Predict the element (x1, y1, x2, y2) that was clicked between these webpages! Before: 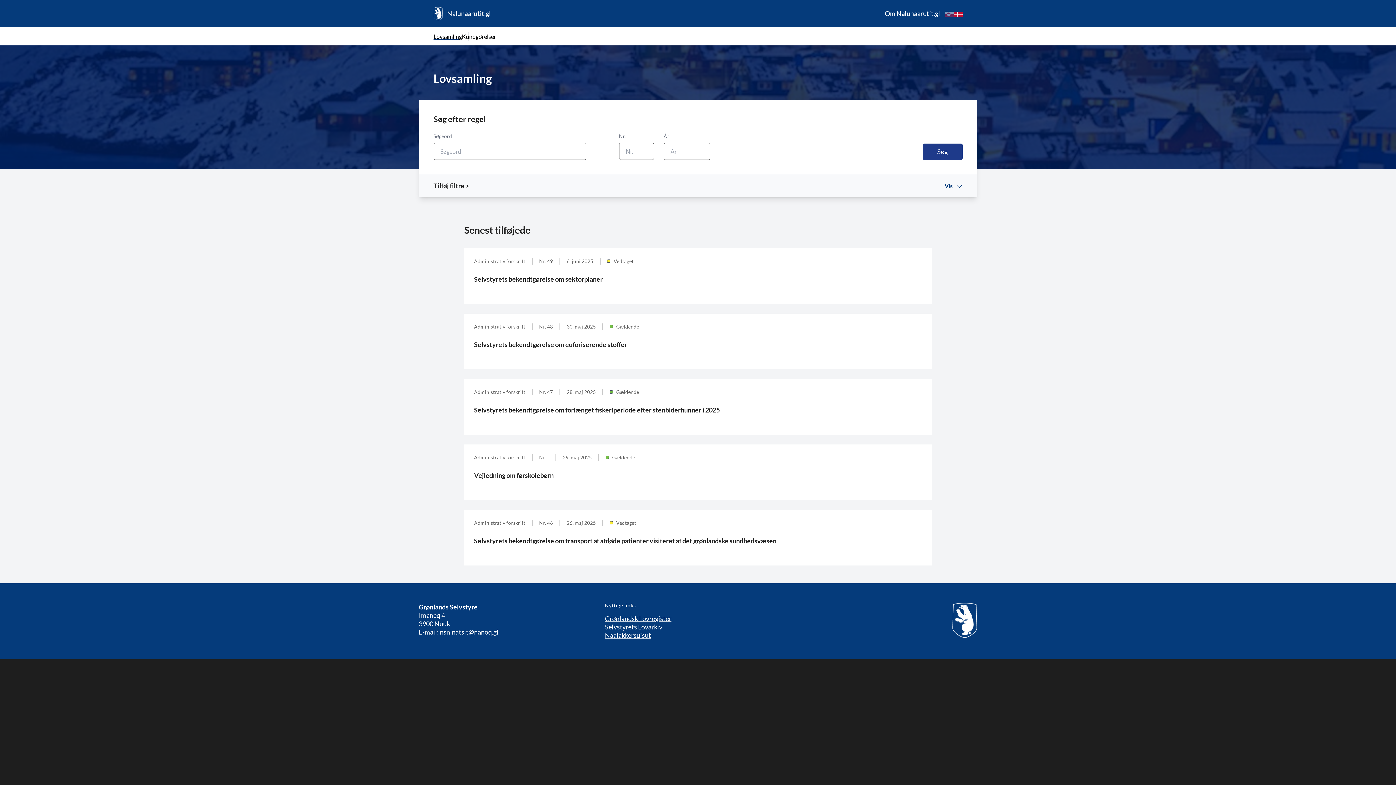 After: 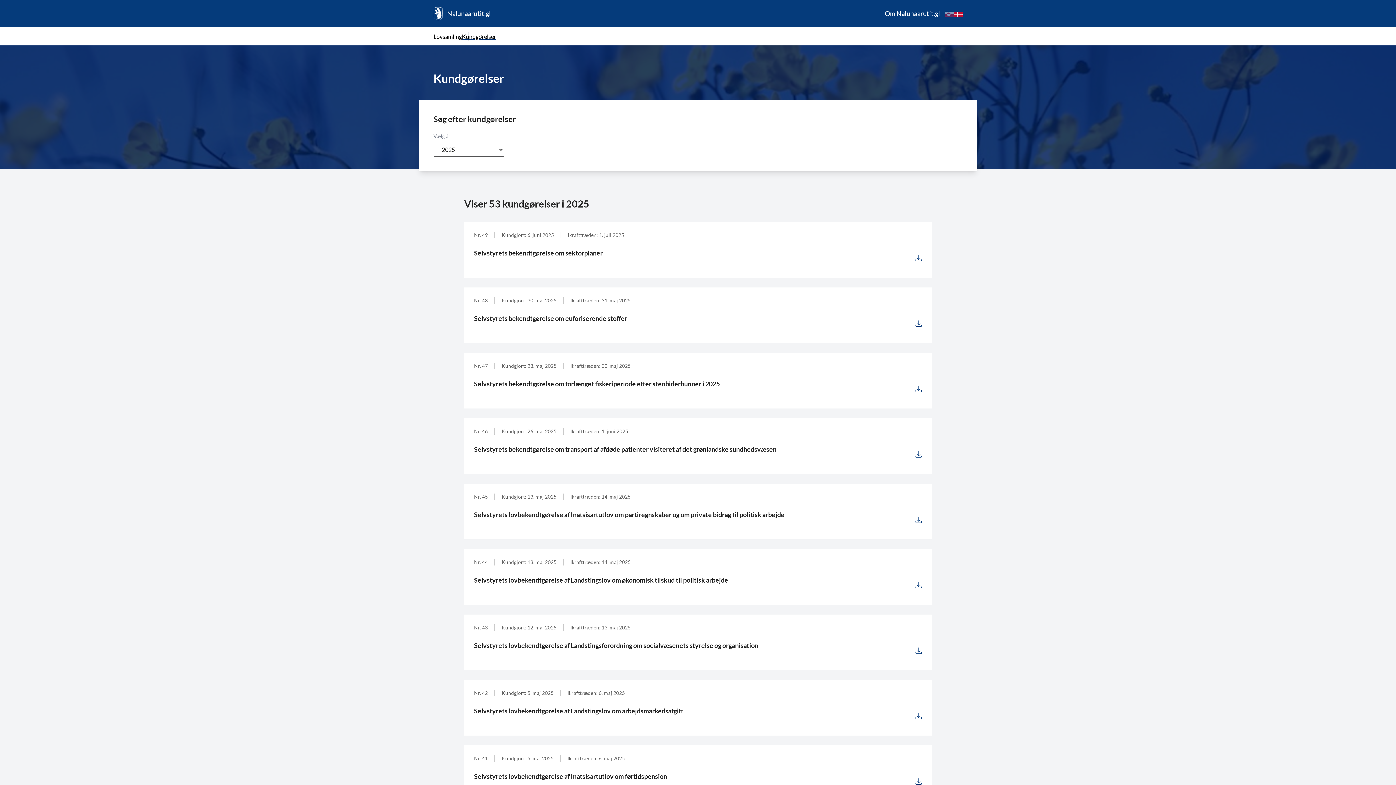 Action: label: Kundgørelser bbox: (462, 32, 496, 40)